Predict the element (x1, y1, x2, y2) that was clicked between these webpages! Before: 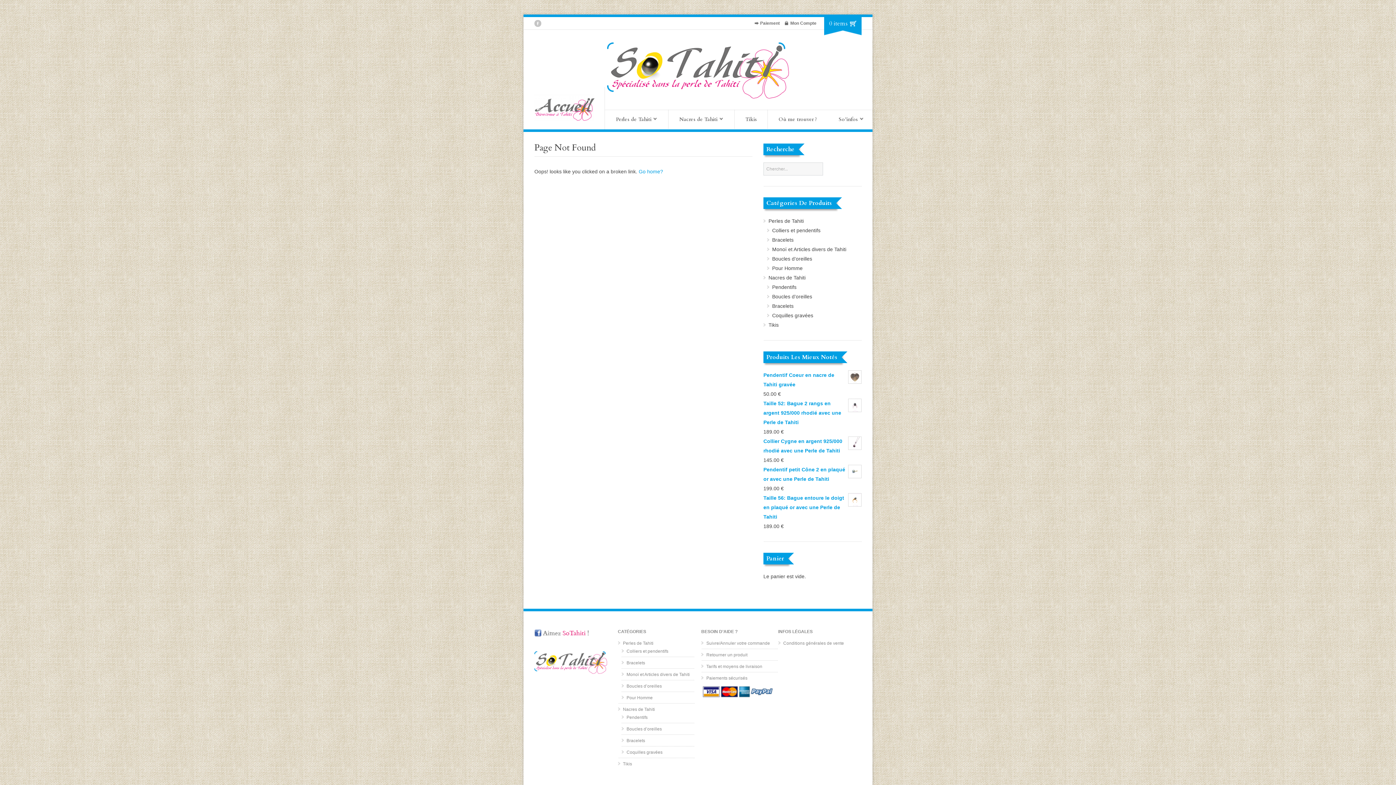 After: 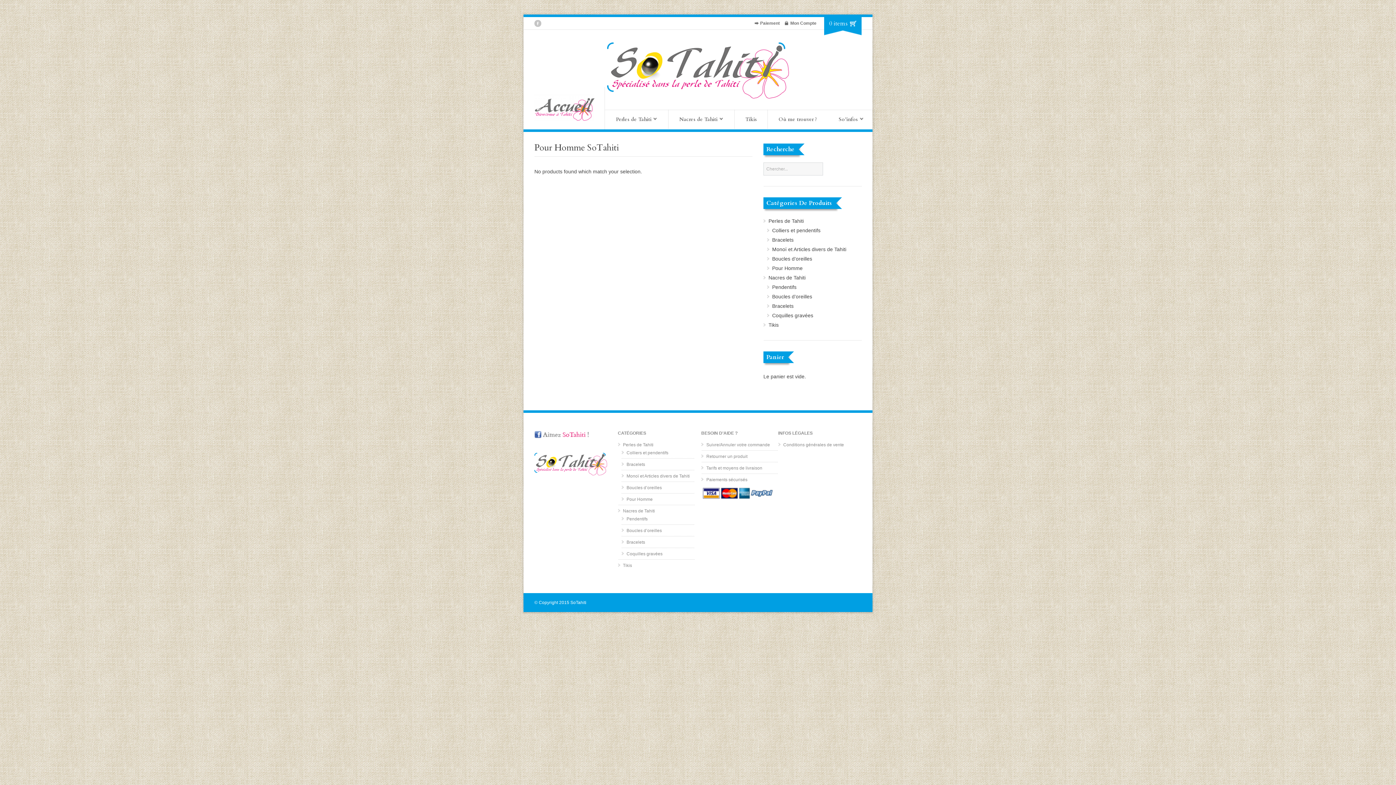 Action: label: Pour Homme bbox: (772, 265, 802, 271)